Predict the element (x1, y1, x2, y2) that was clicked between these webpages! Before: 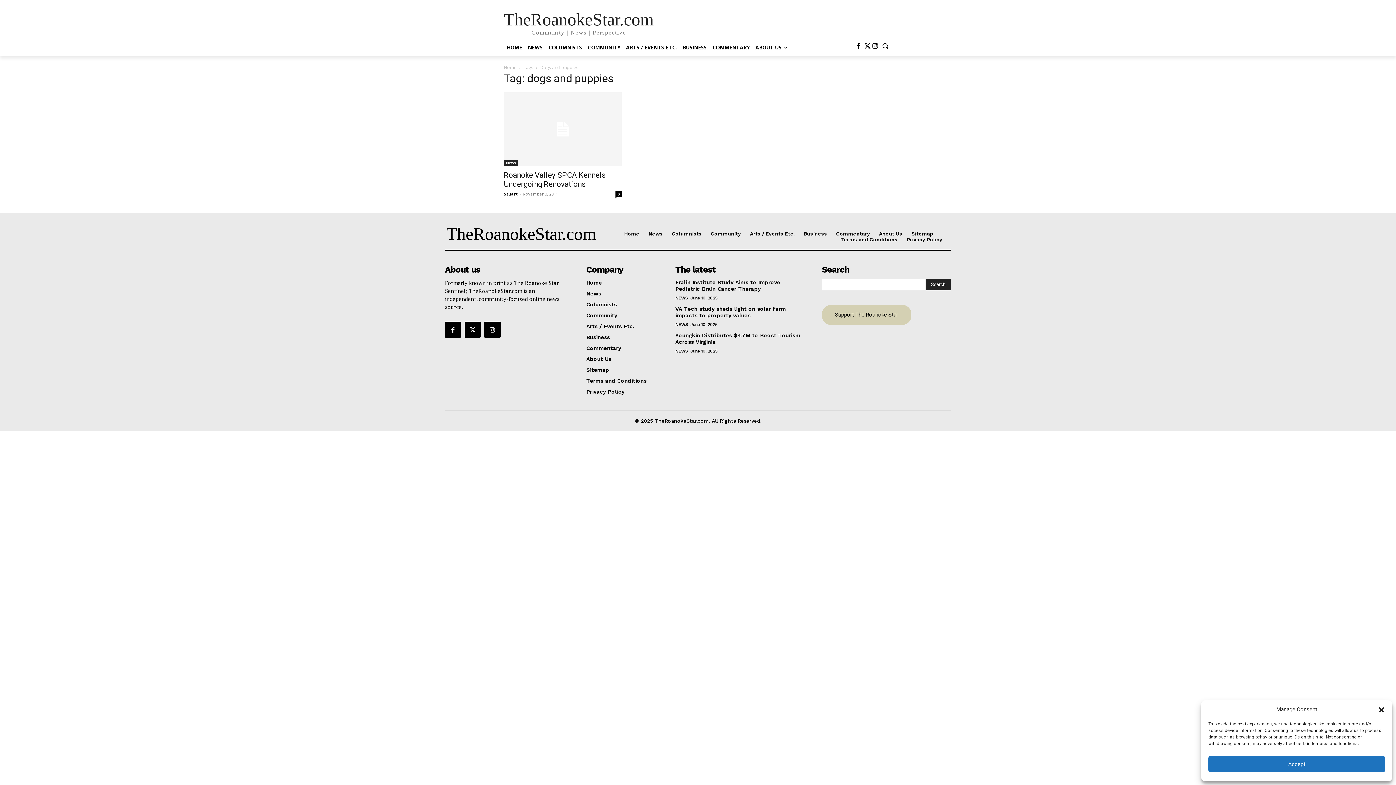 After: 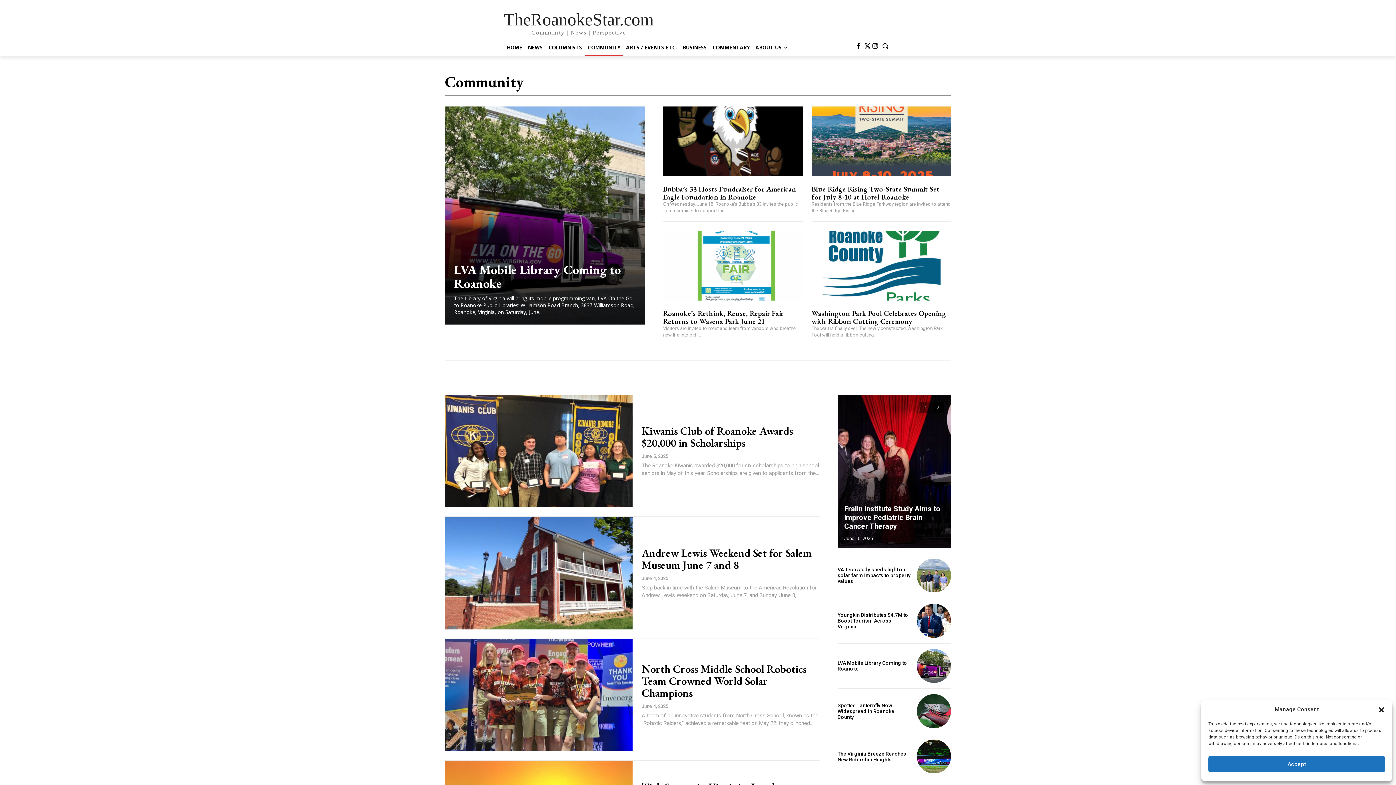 Action: label: COMMUNITY bbox: (585, 38, 623, 56)